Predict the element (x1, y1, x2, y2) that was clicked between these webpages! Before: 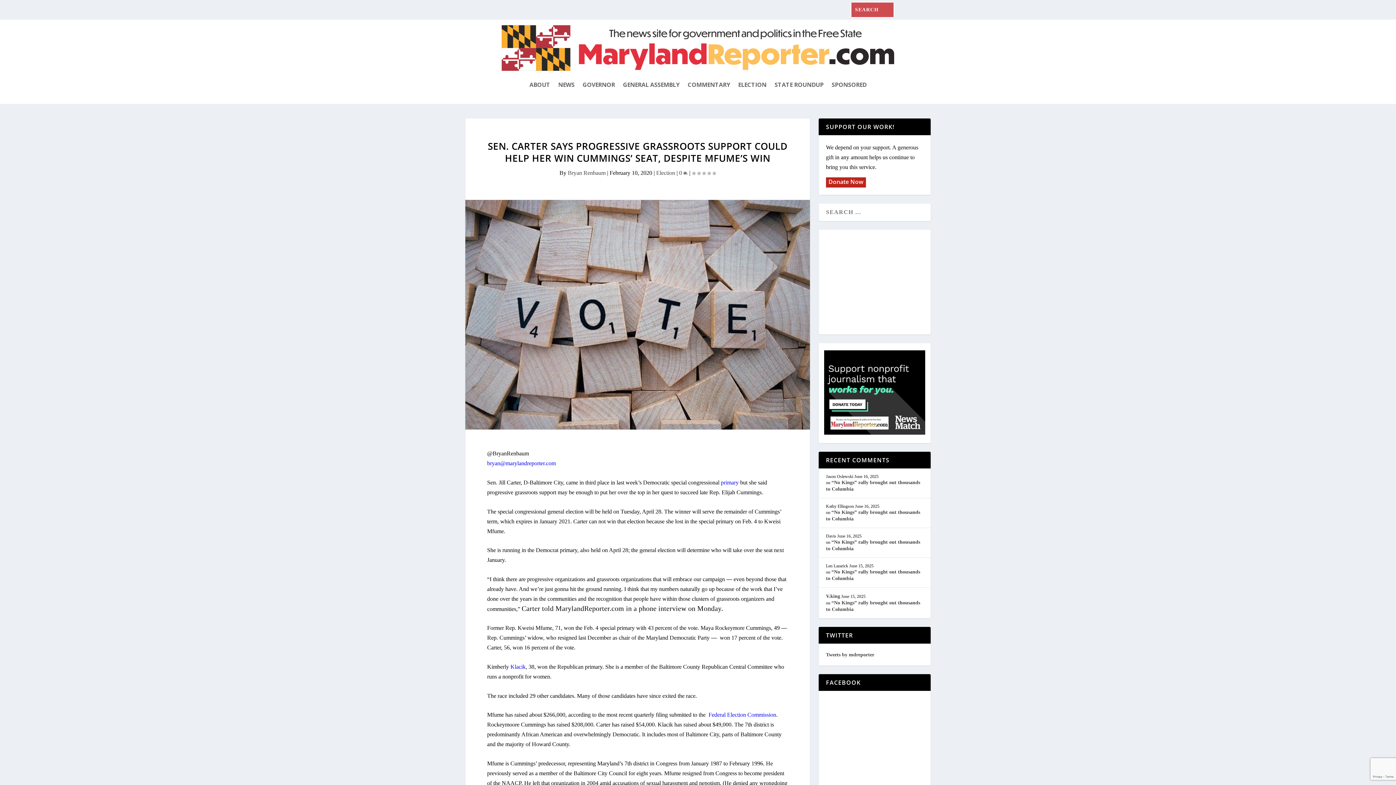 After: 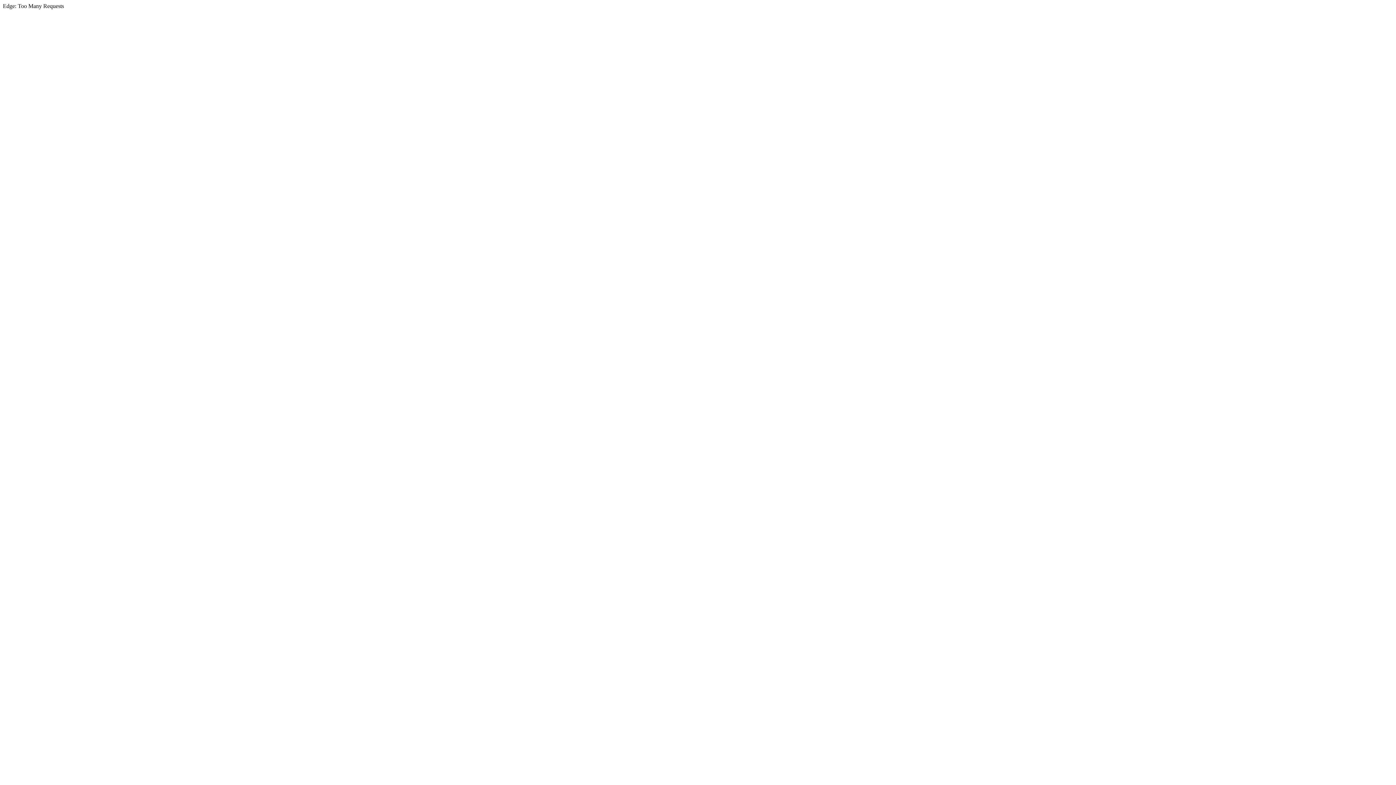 Action: label: V.king bbox: (826, 593, 840, 599)